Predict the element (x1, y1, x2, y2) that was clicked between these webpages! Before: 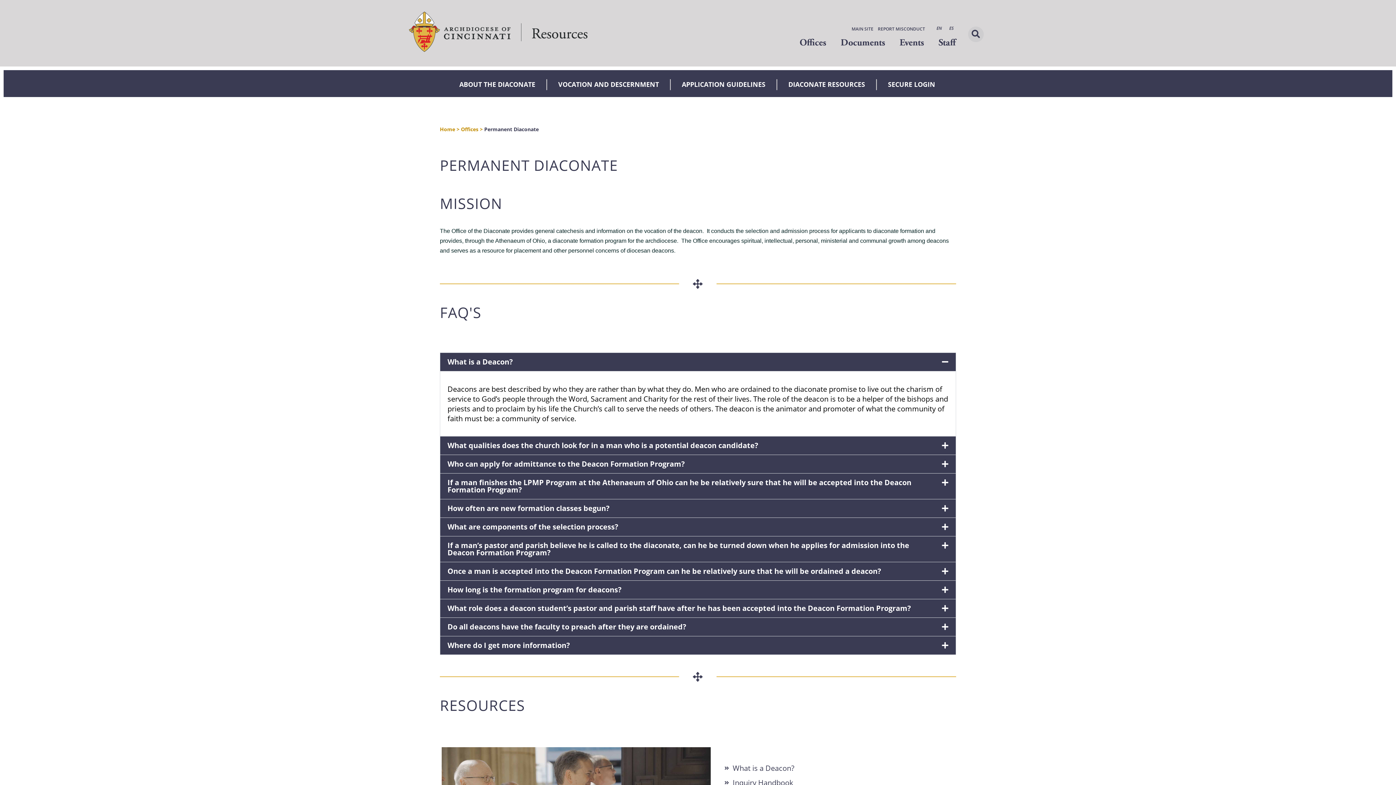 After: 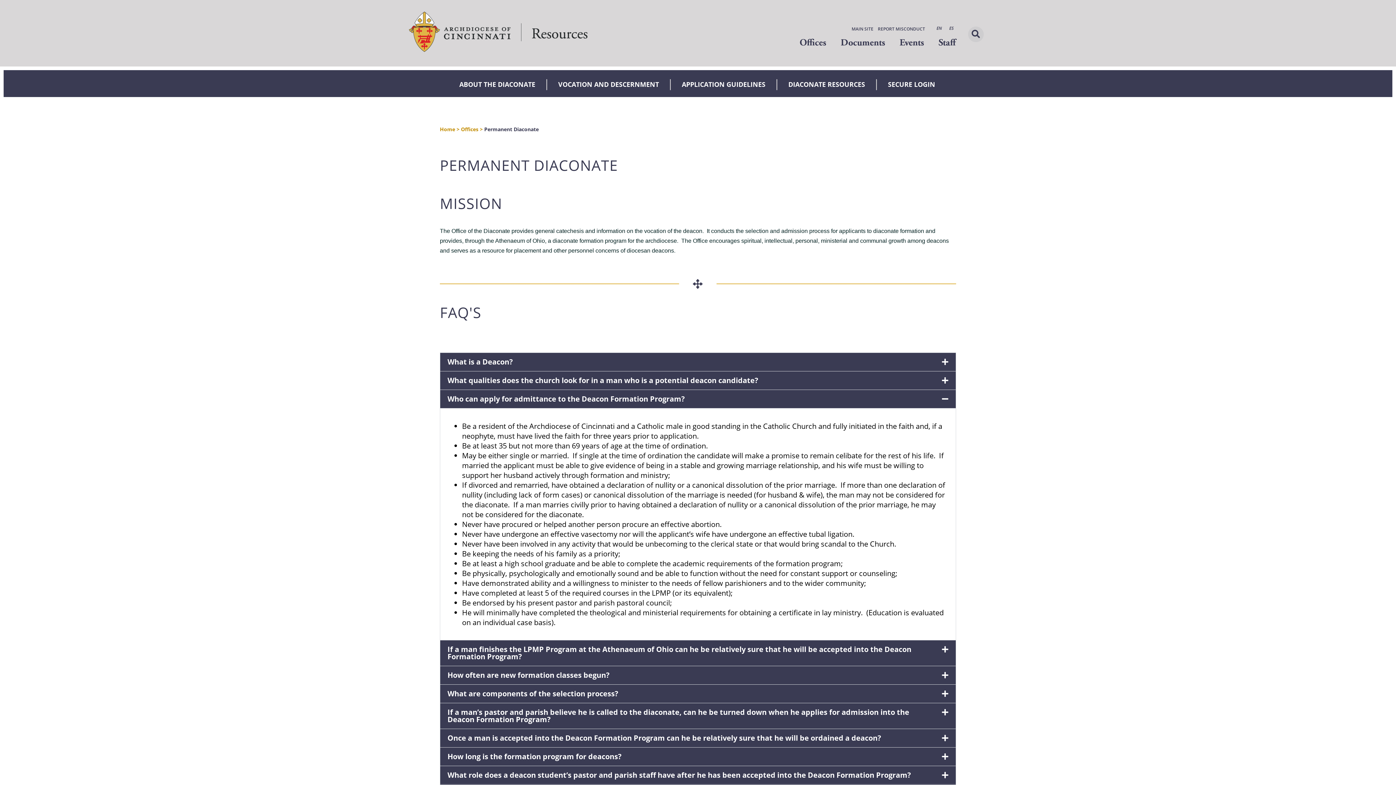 Action: bbox: (440, 455, 956, 473) label: Who can apply for admittance to the Deacon Formation Program?